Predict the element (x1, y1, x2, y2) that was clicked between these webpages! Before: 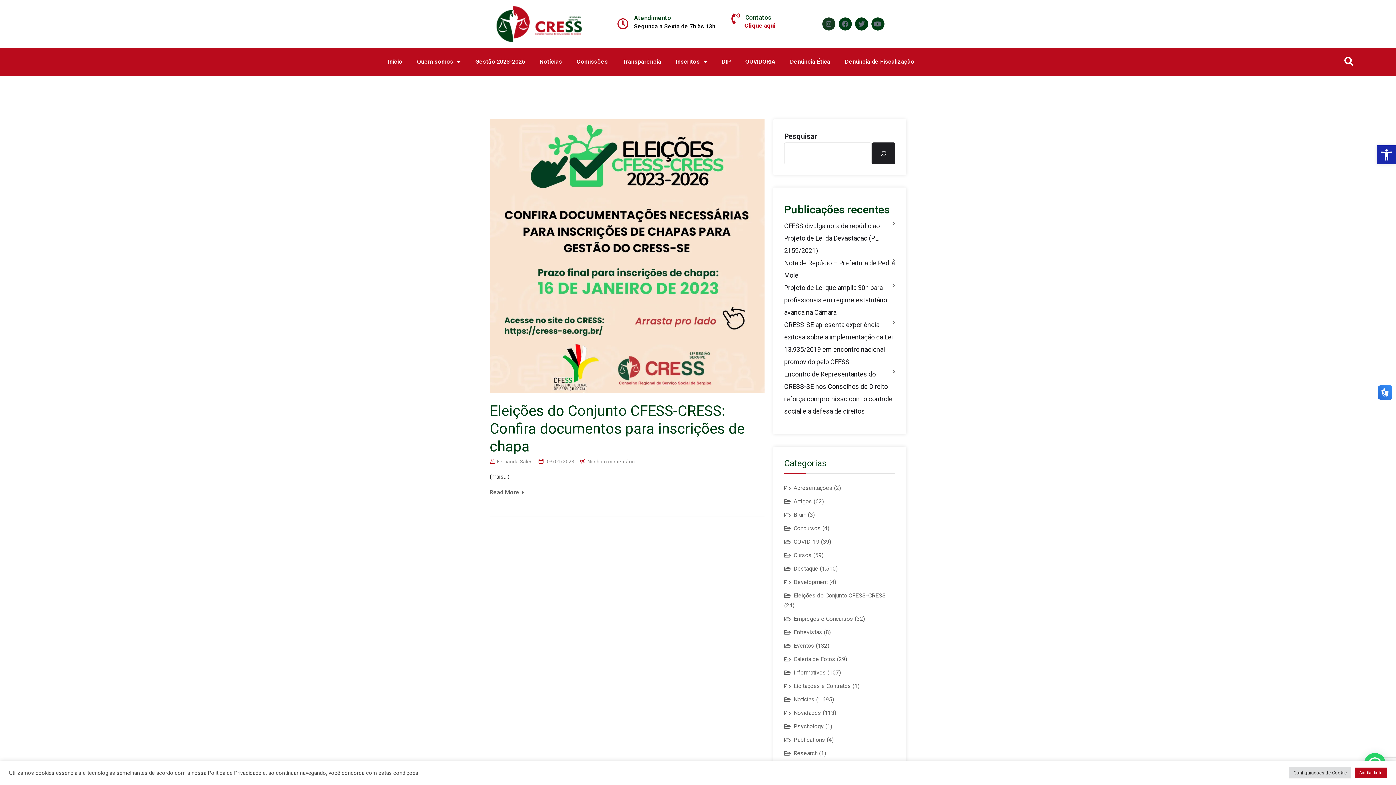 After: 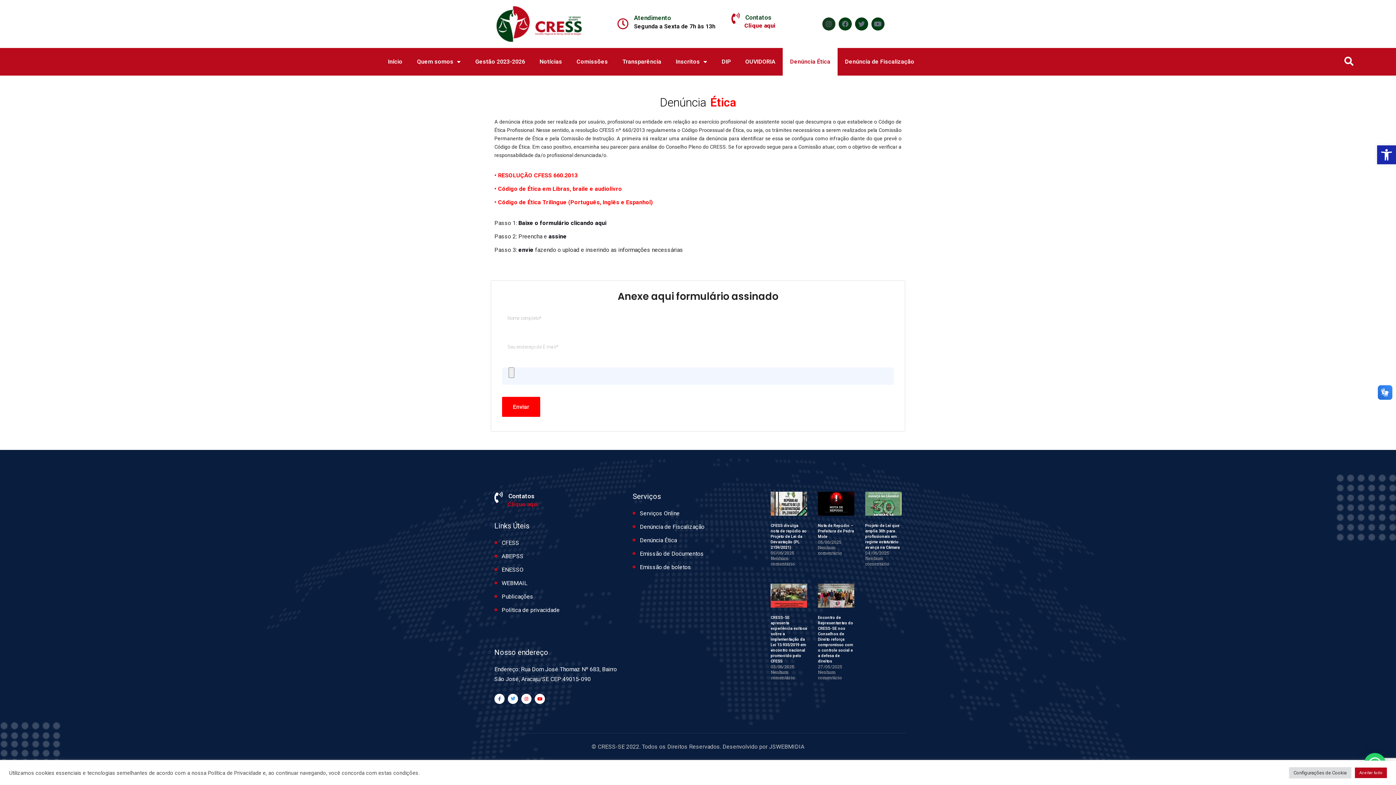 Action: label: Denúncia Ética bbox: (782, 48, 837, 75)